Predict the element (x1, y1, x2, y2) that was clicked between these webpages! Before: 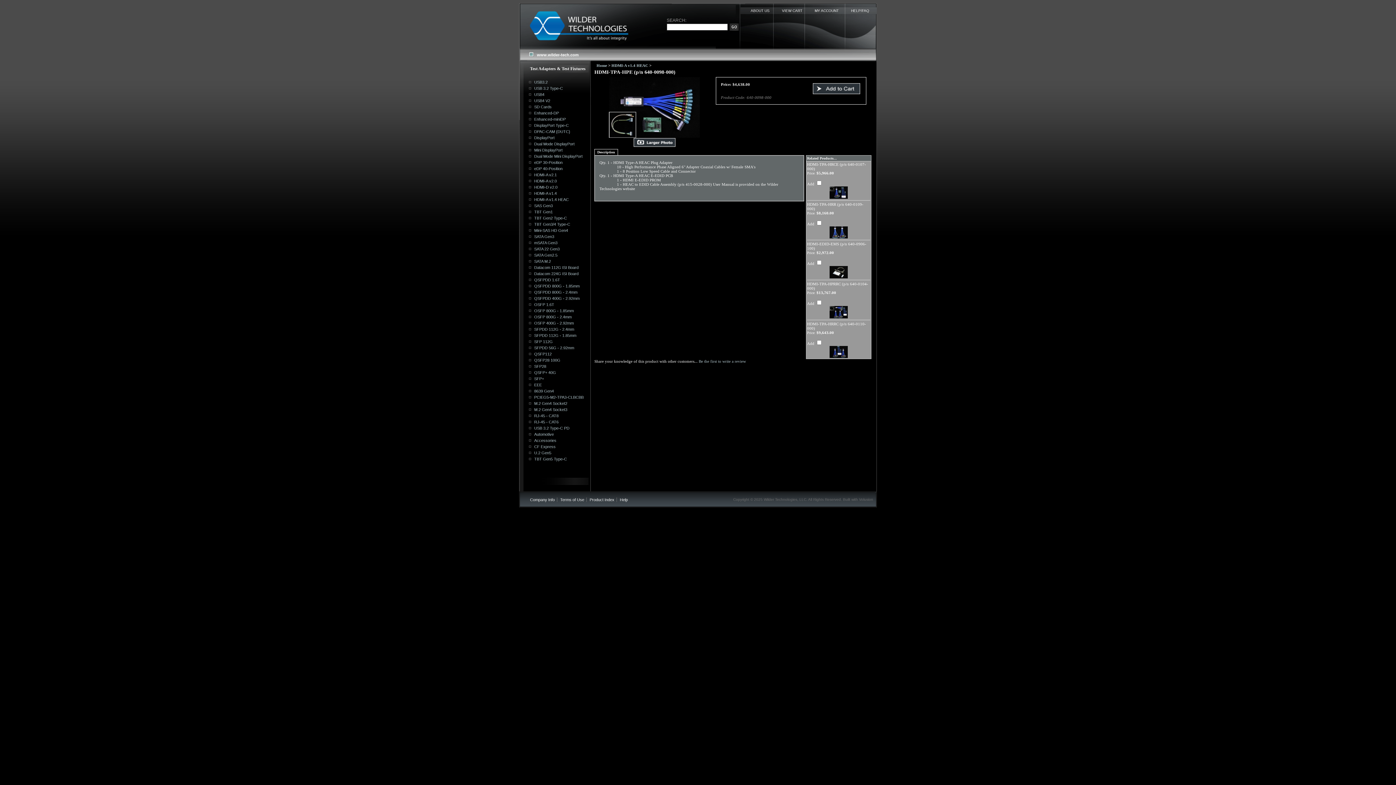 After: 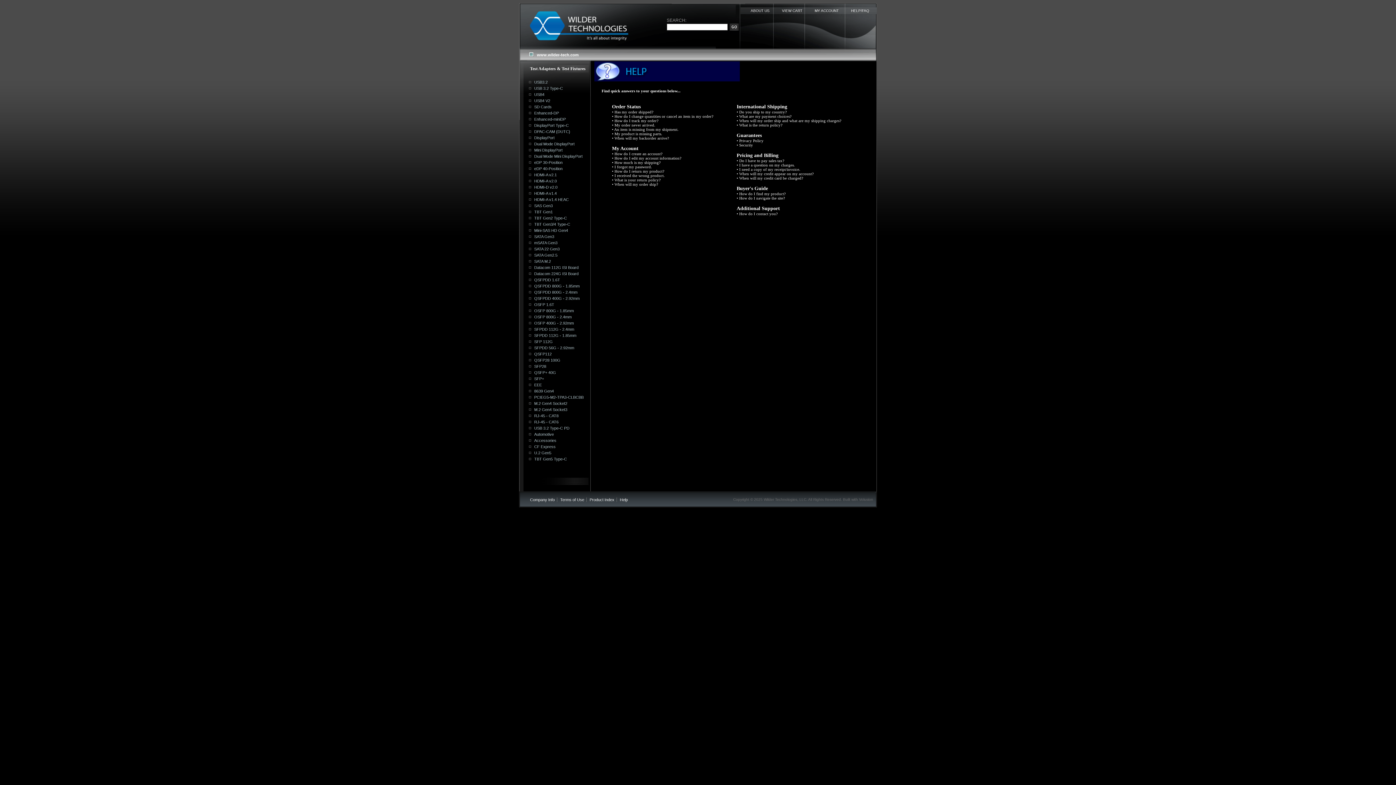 Action: bbox: (620, 497, 628, 502) label: Help